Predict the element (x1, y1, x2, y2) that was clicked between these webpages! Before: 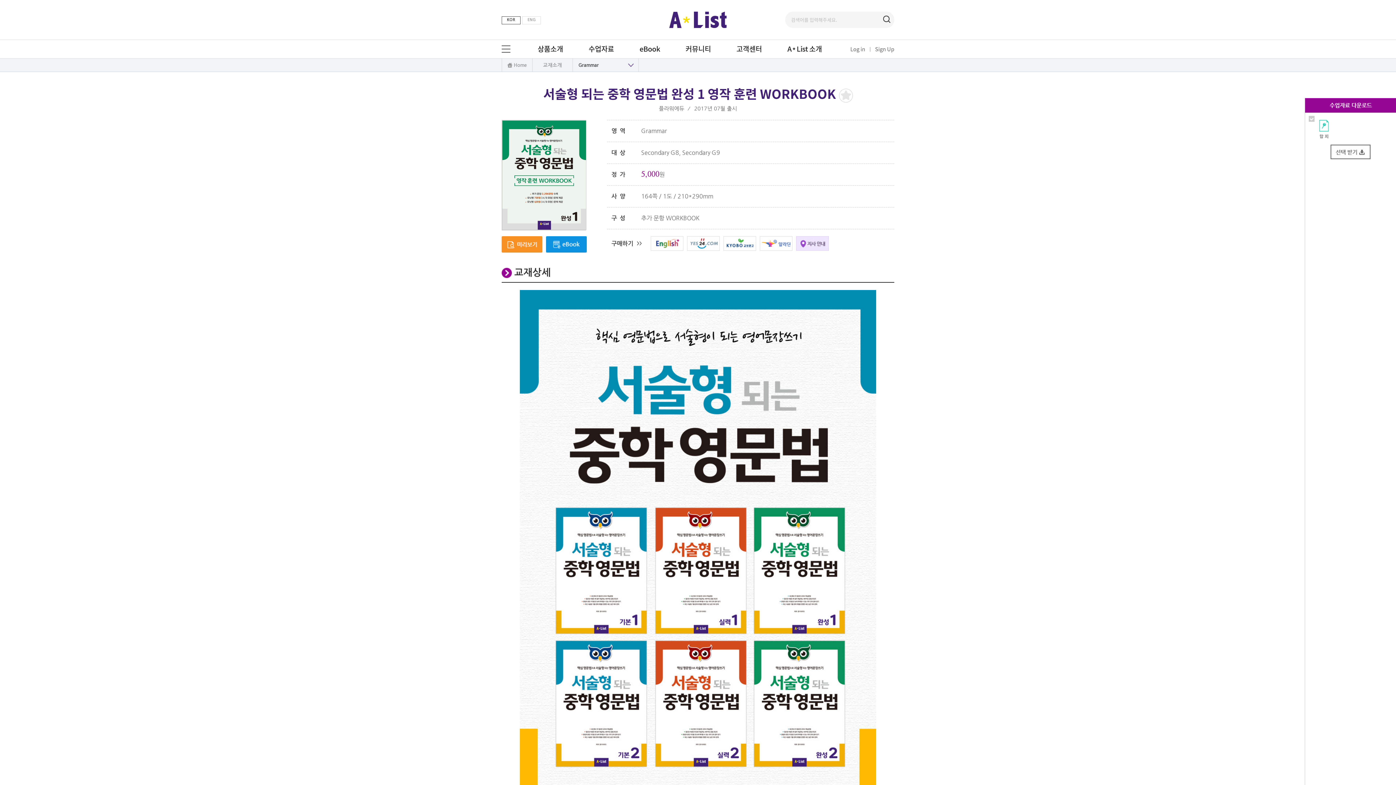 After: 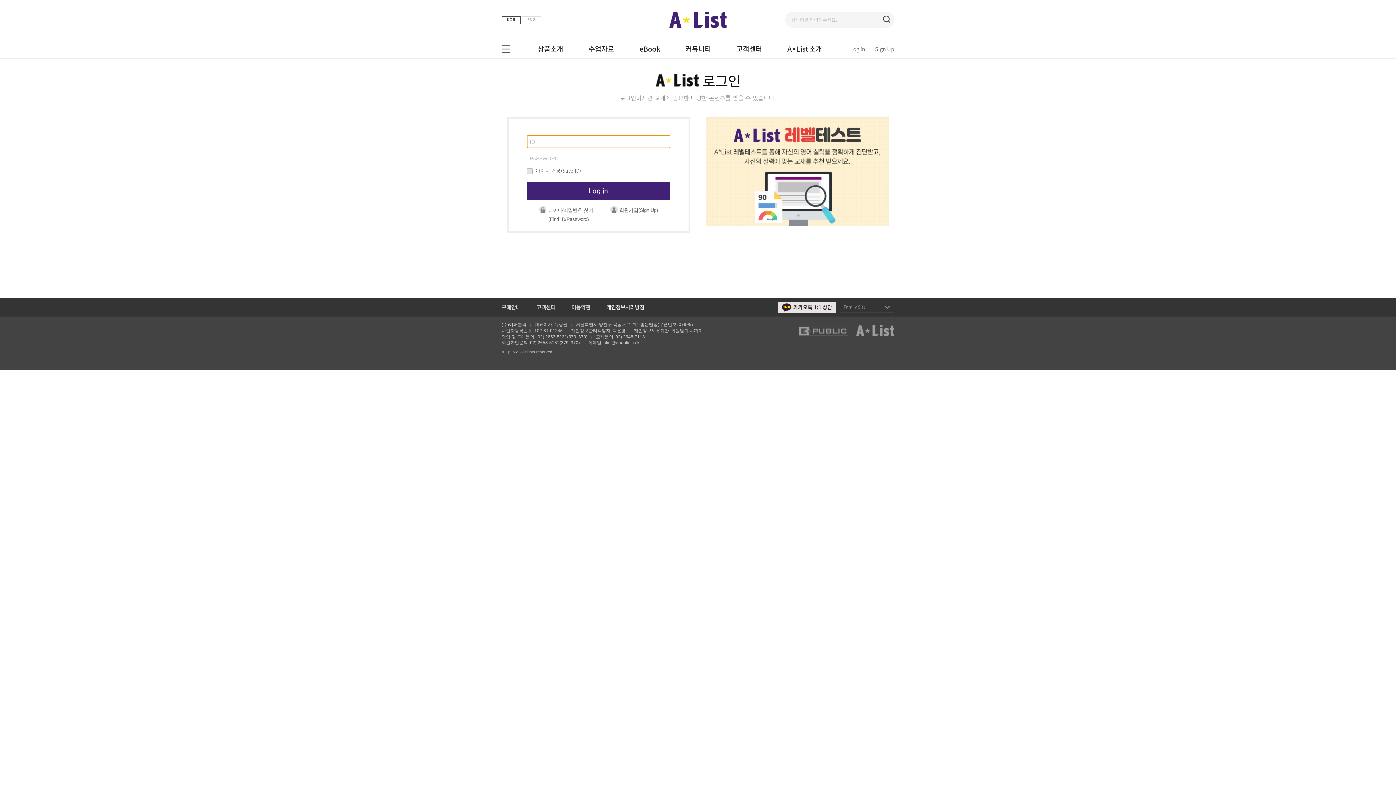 Action: bbox: (850, 40, 875, 58) label: Log in